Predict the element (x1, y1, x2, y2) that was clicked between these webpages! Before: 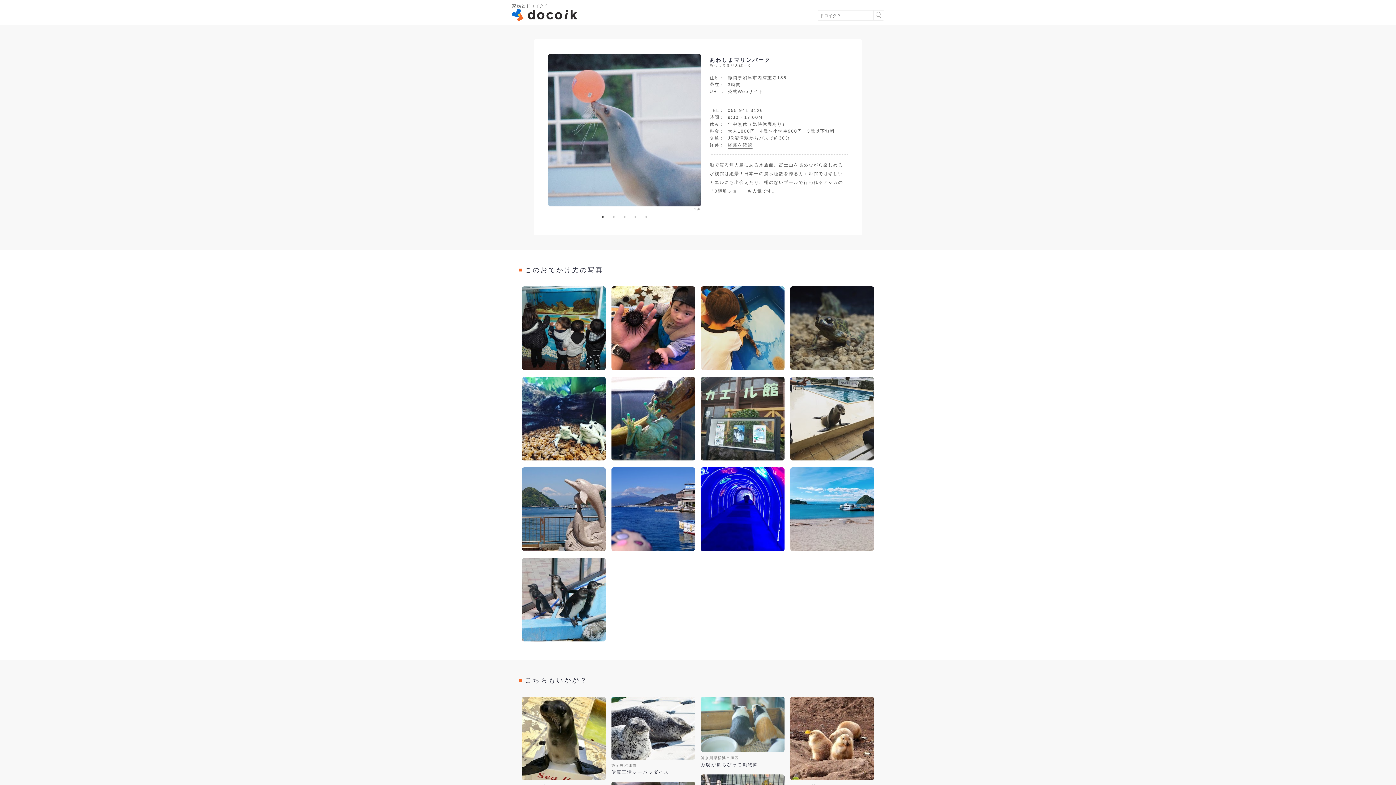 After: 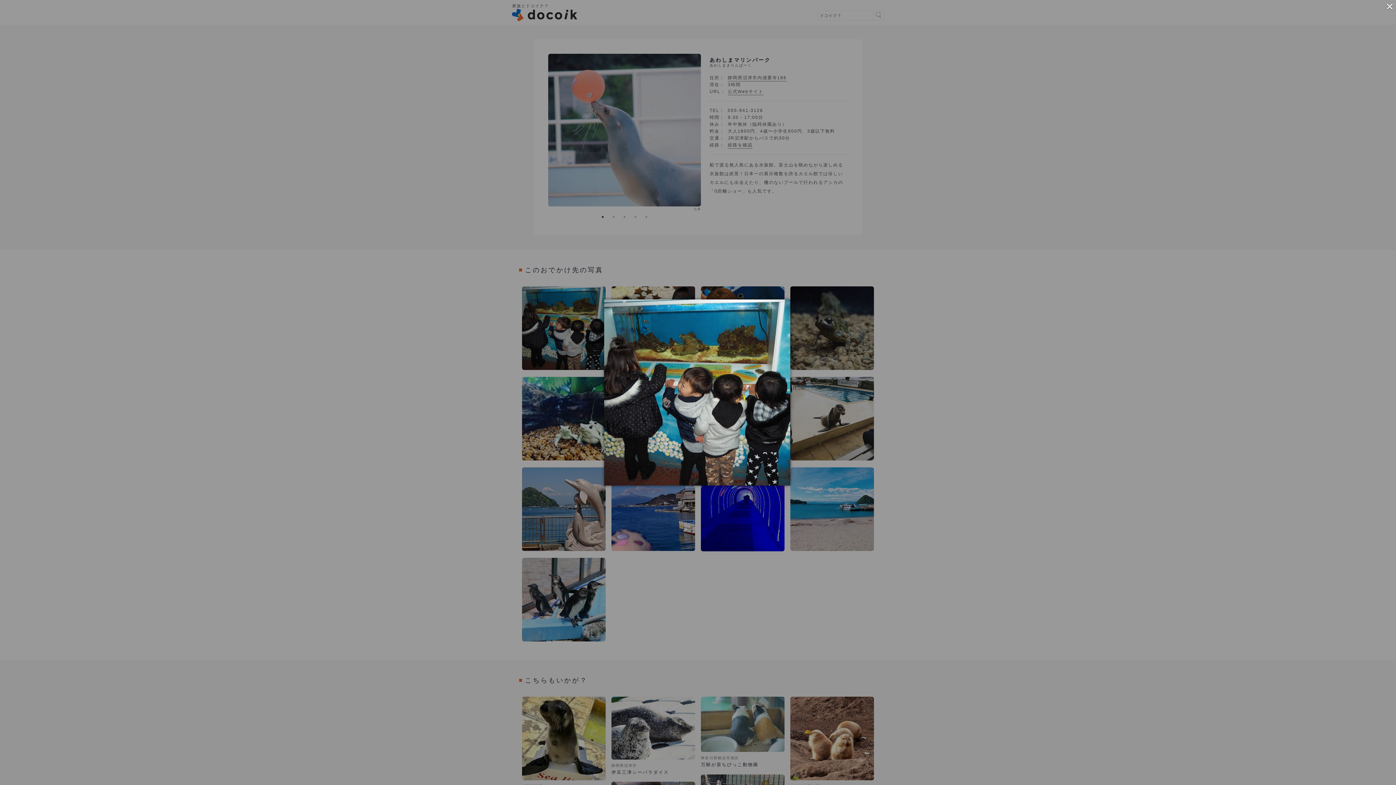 Action: bbox: (522, 365, 605, 371)